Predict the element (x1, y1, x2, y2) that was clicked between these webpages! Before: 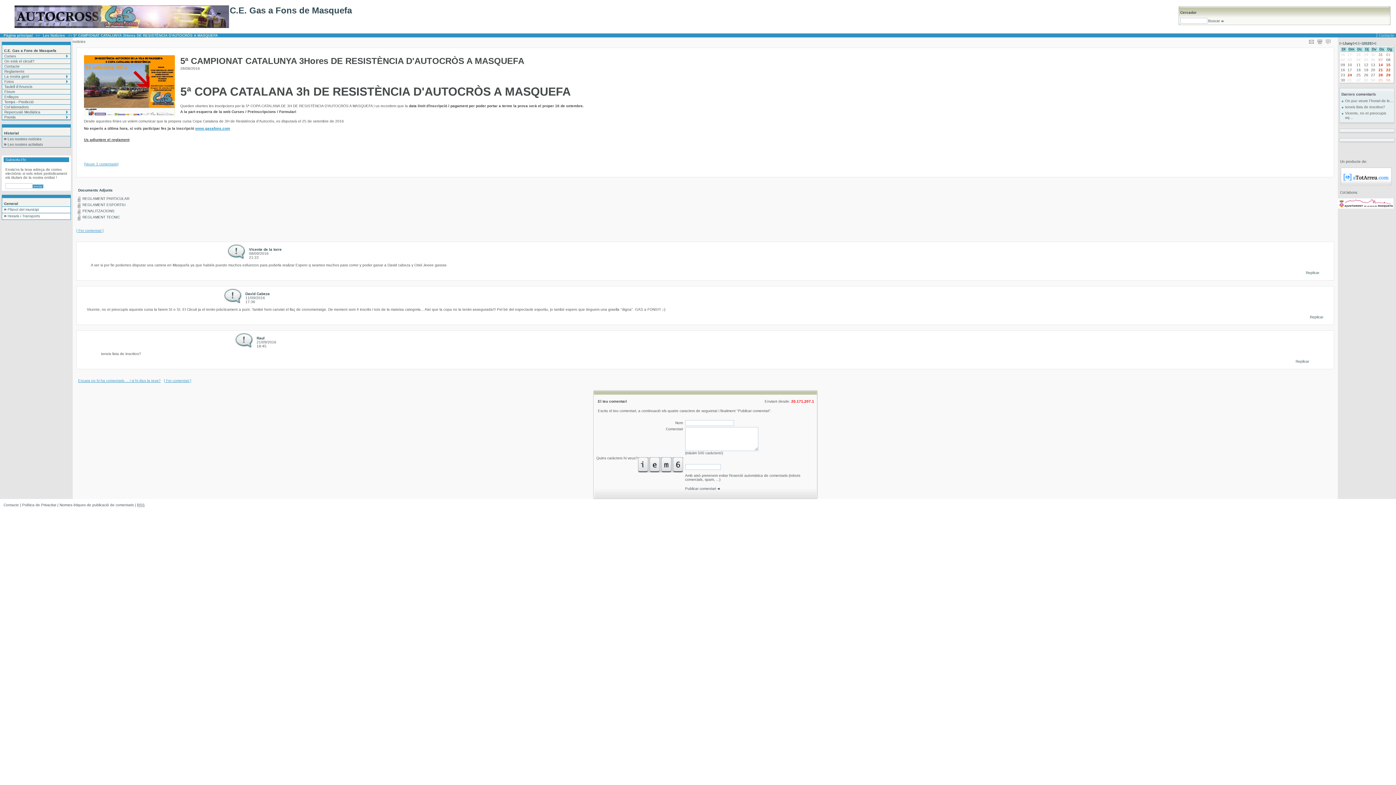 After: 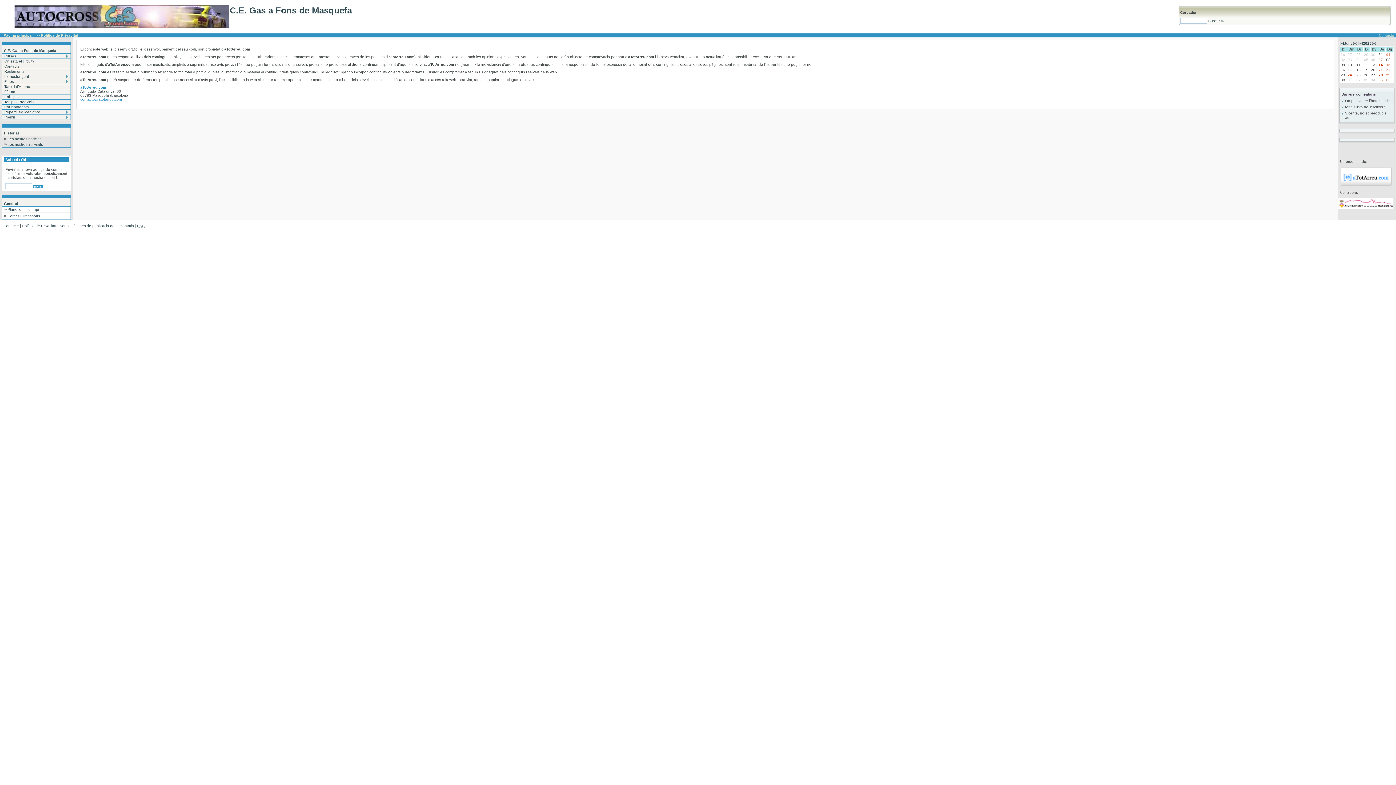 Action: bbox: (22, 503, 56, 507) label: Política de Privacitat